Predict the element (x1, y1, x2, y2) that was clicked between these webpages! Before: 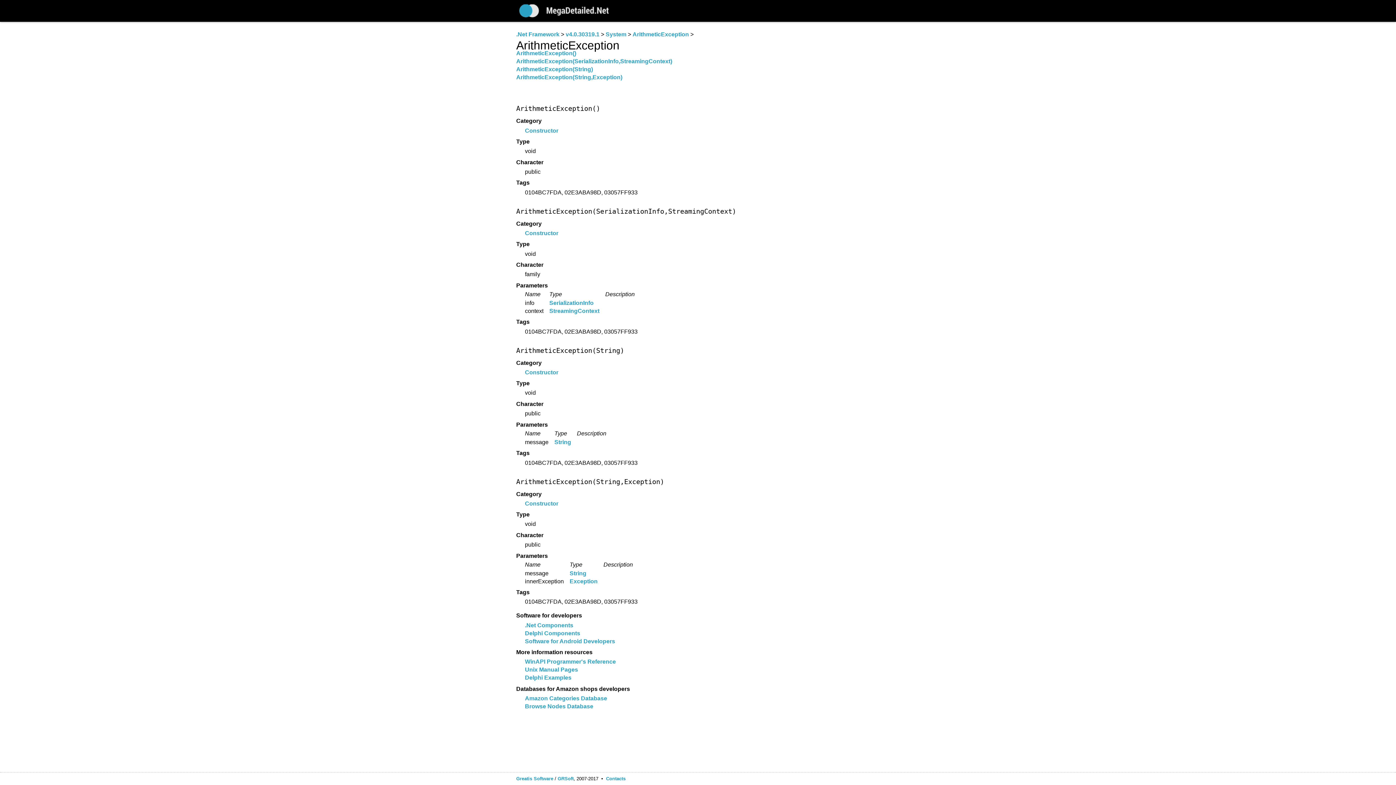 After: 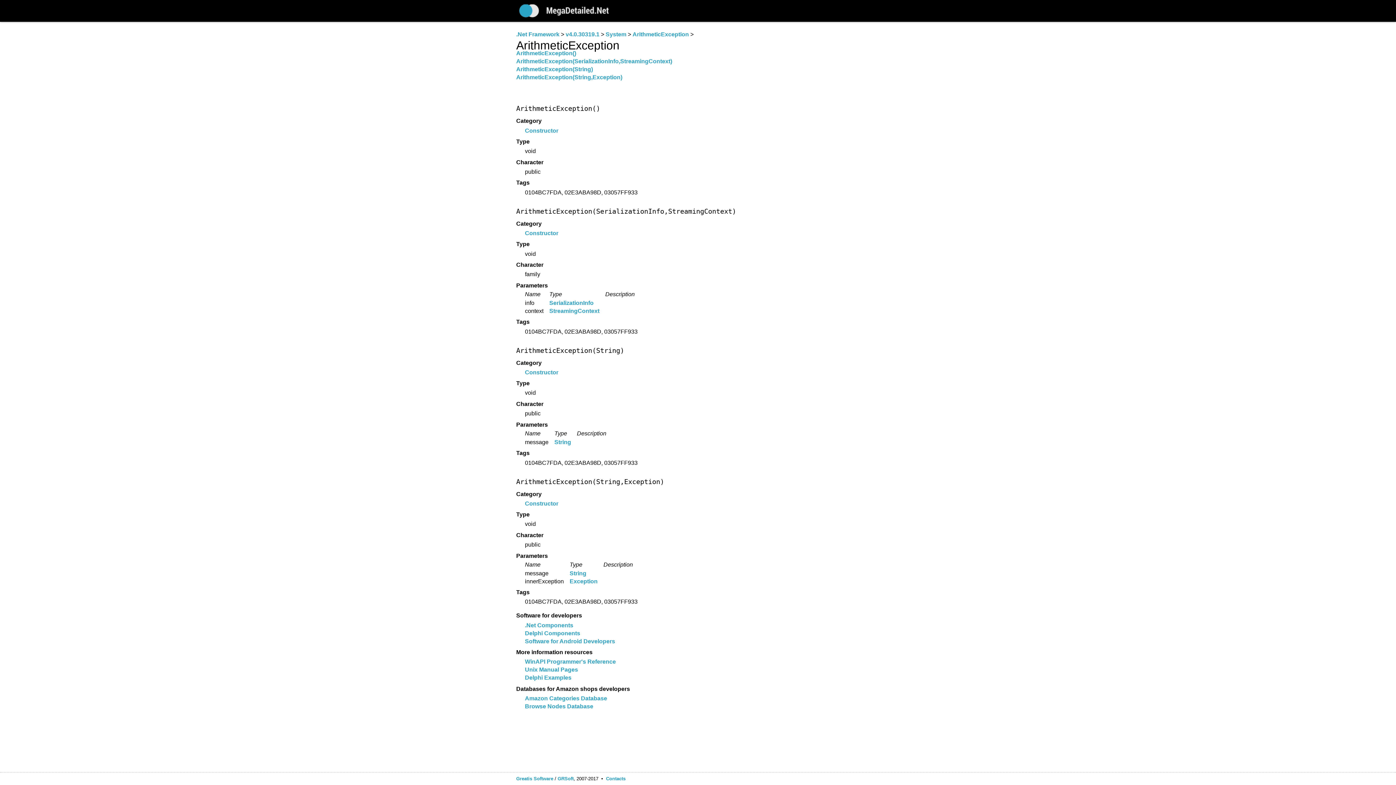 Action: bbox: (516, 117, 880, 125) label: Category